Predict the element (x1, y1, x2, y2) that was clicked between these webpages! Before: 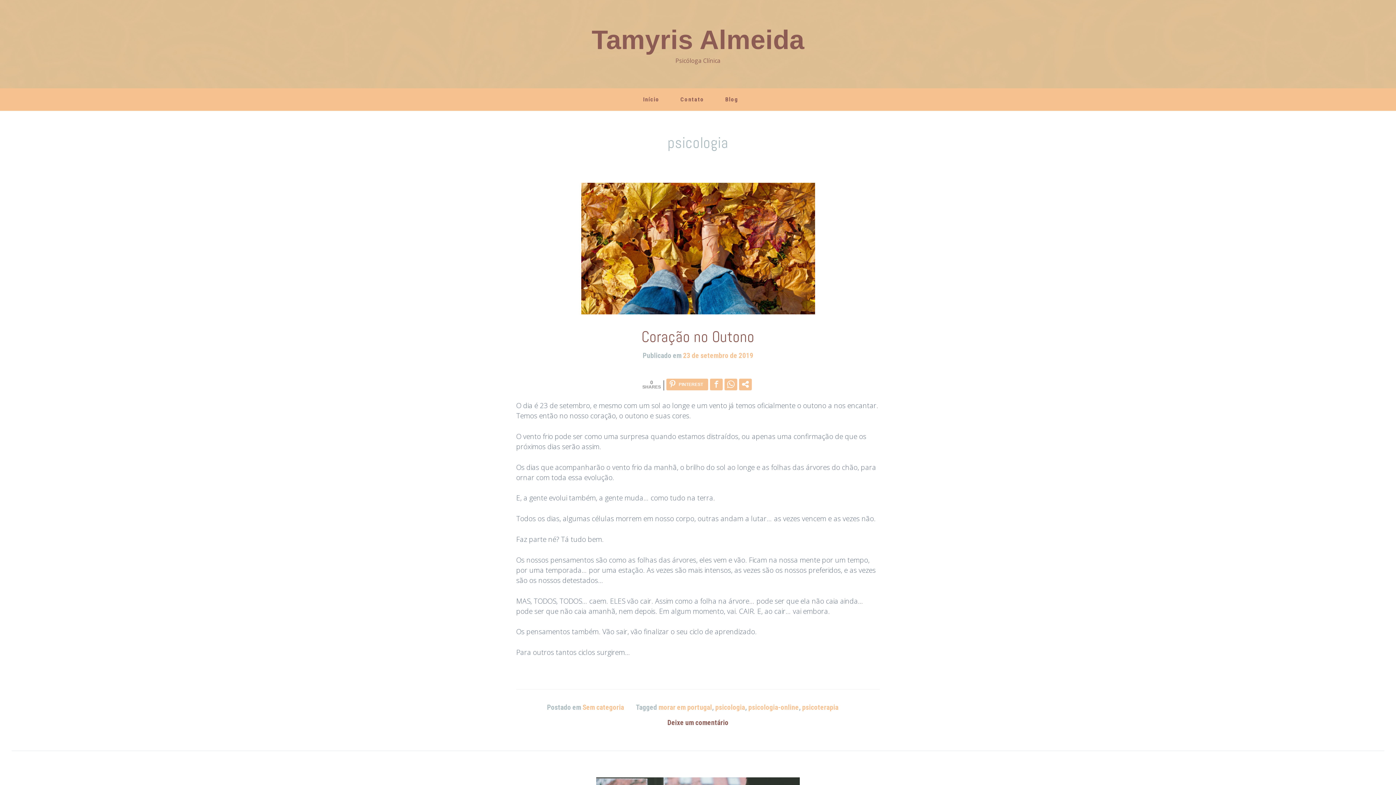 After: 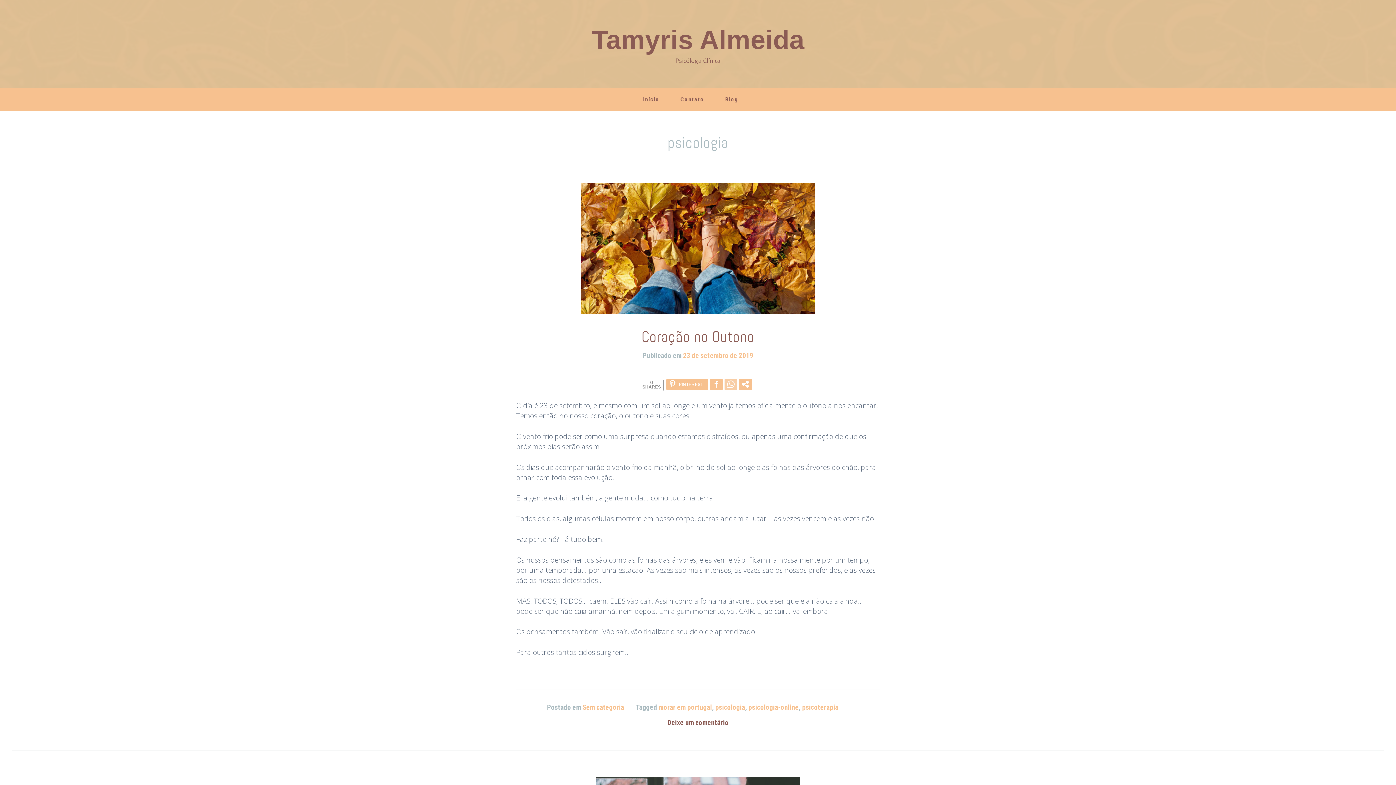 Action: bbox: (724, 378, 737, 389)